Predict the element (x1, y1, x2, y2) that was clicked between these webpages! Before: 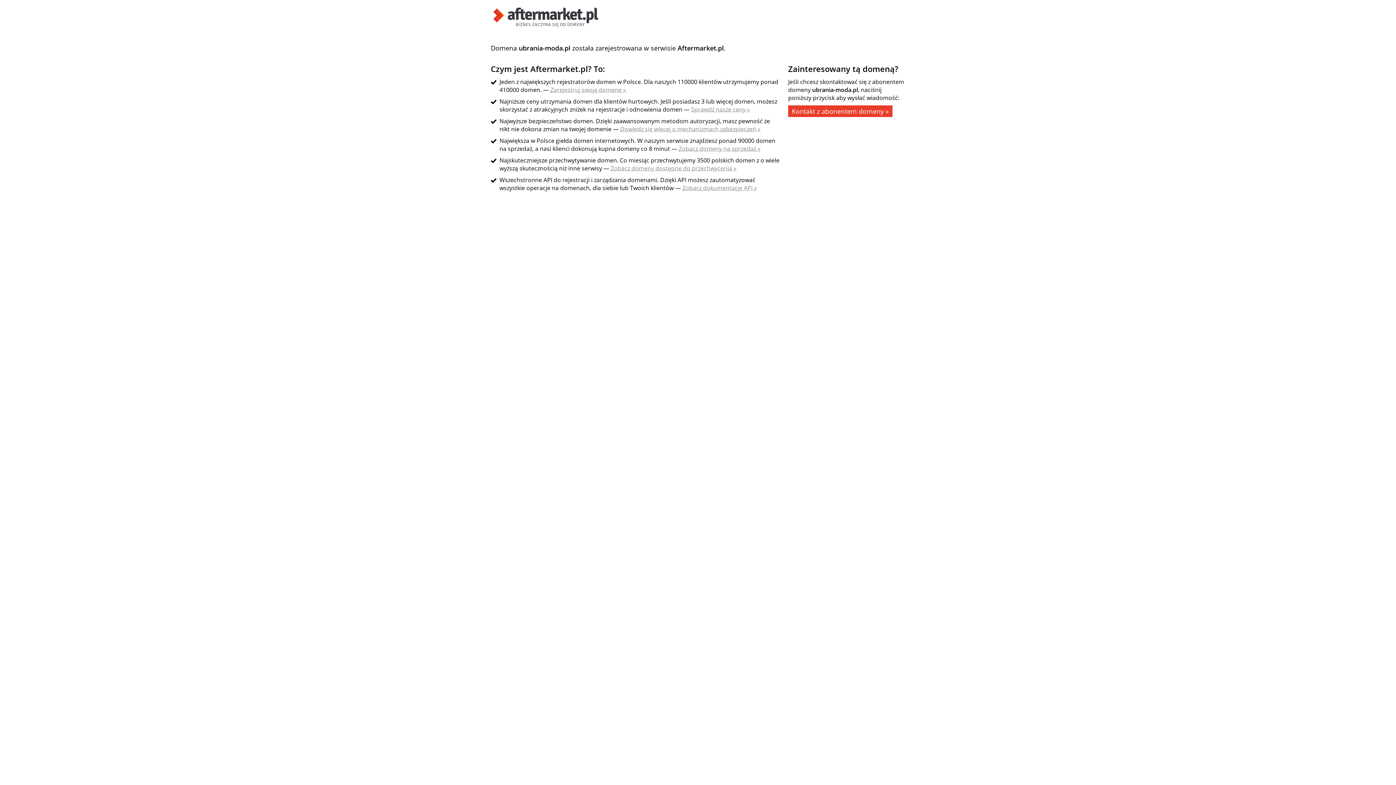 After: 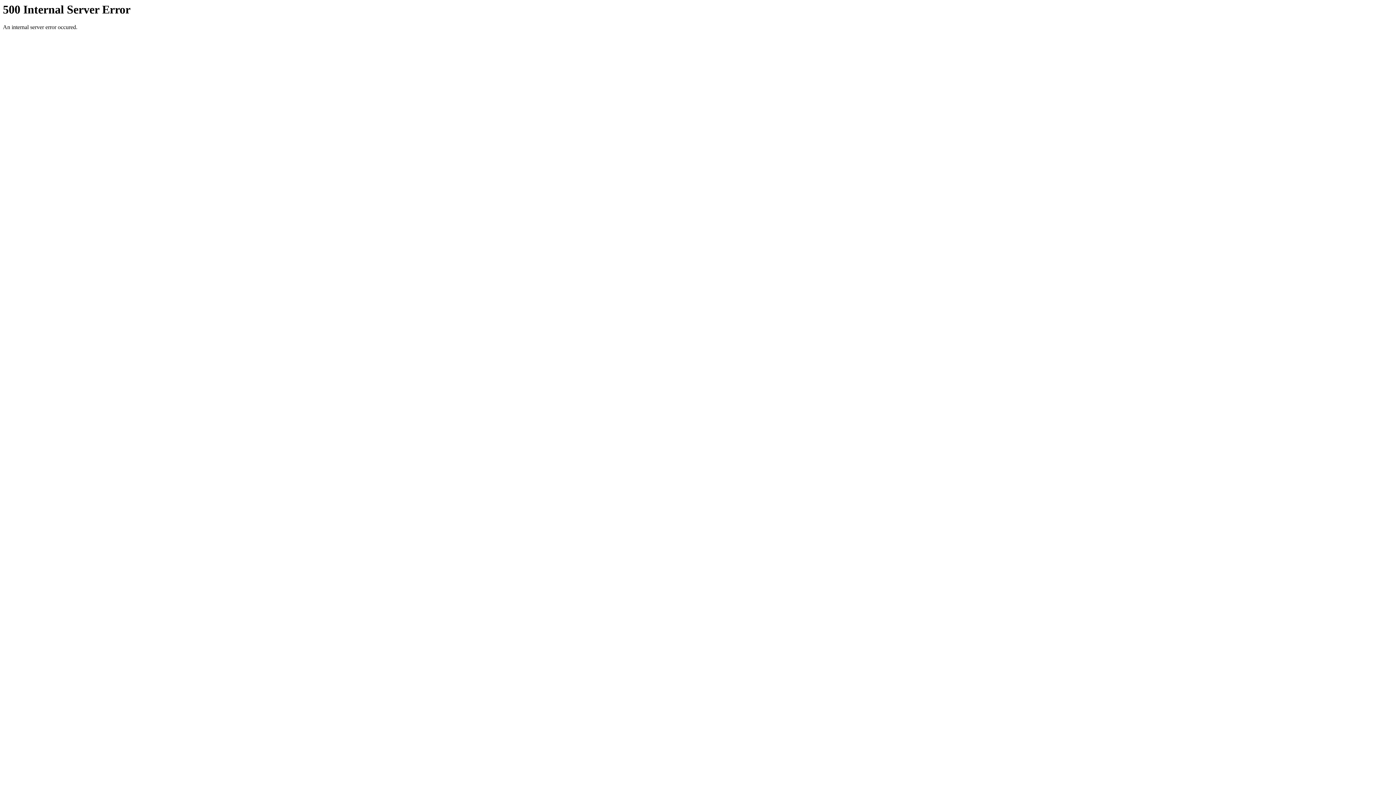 Action: bbox: (490, 21, 601, 29)